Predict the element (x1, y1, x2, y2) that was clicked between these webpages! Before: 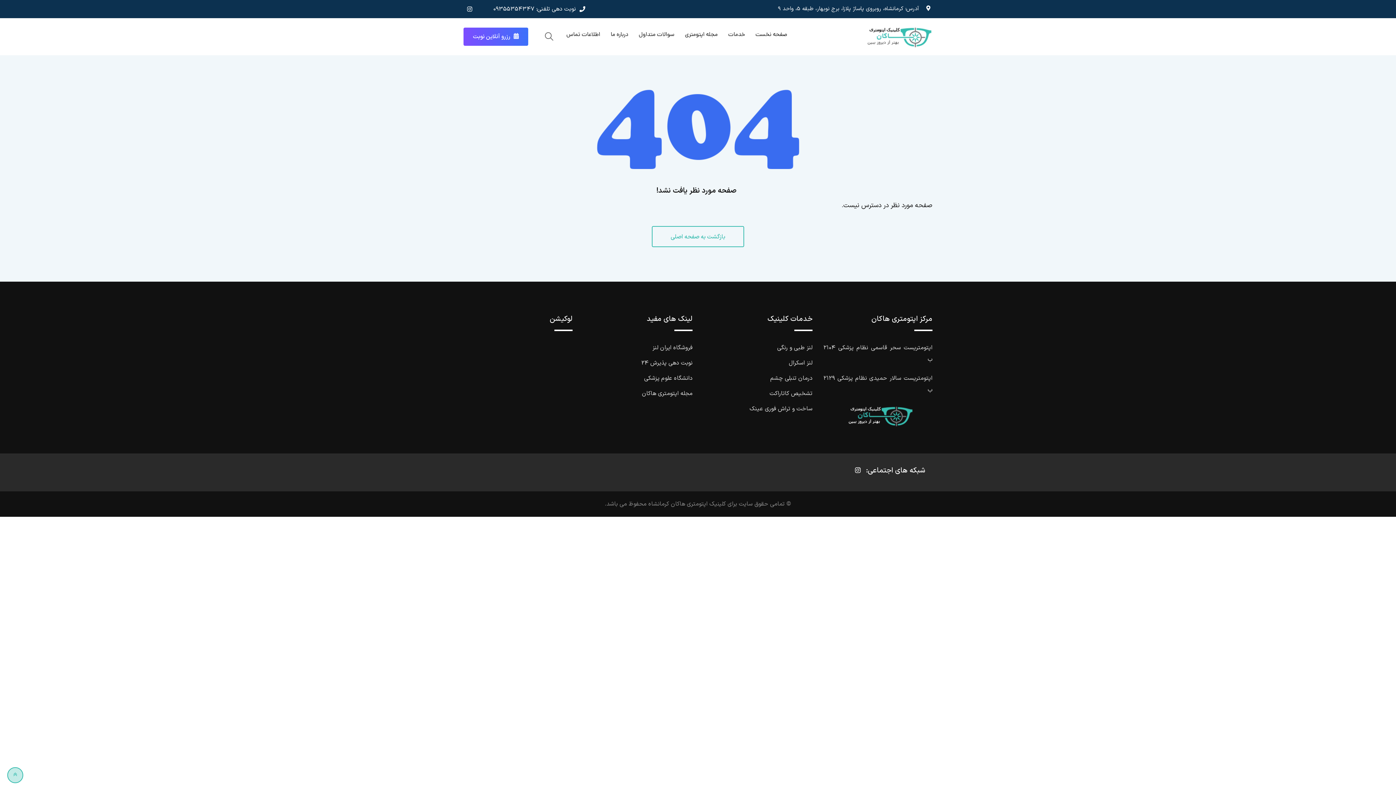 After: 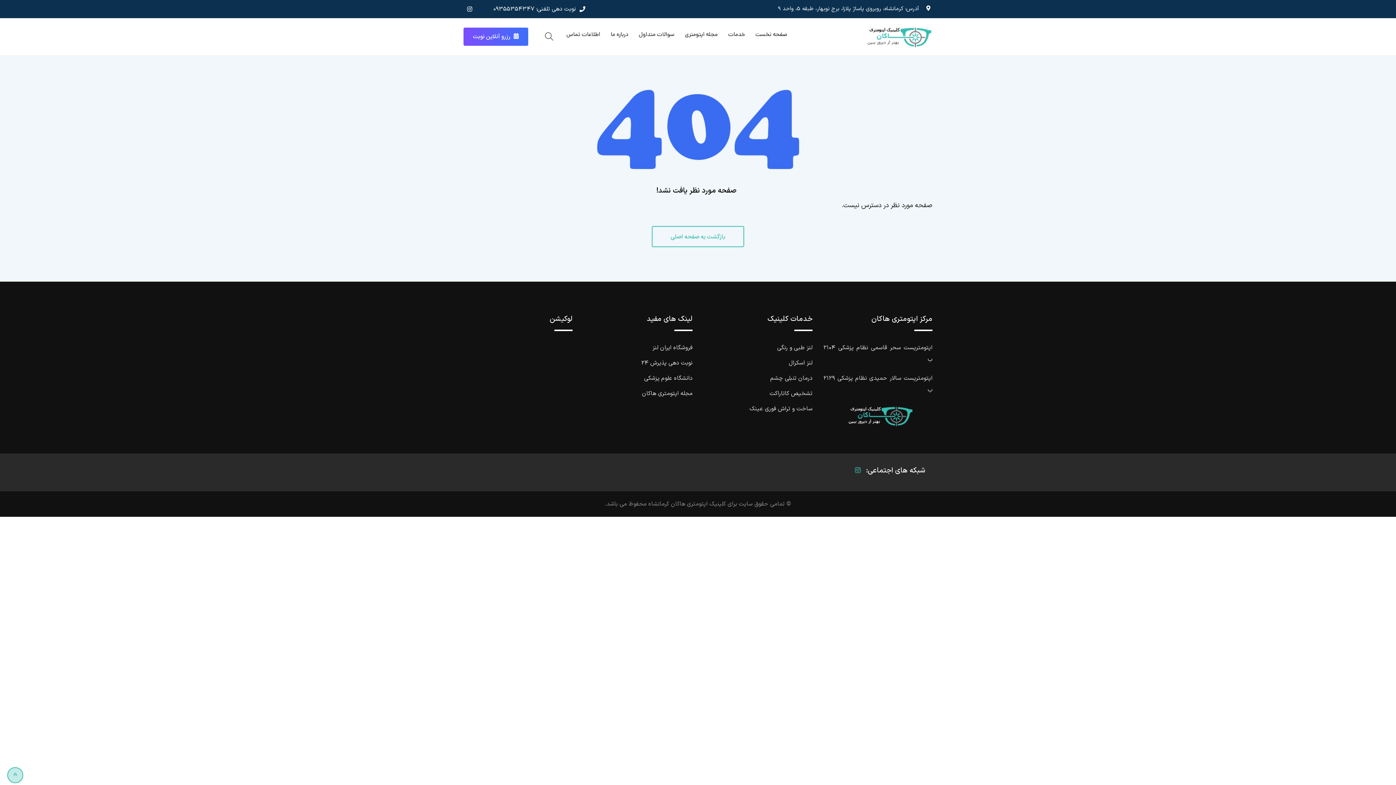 Action: bbox: (853, 462, 862, 479)